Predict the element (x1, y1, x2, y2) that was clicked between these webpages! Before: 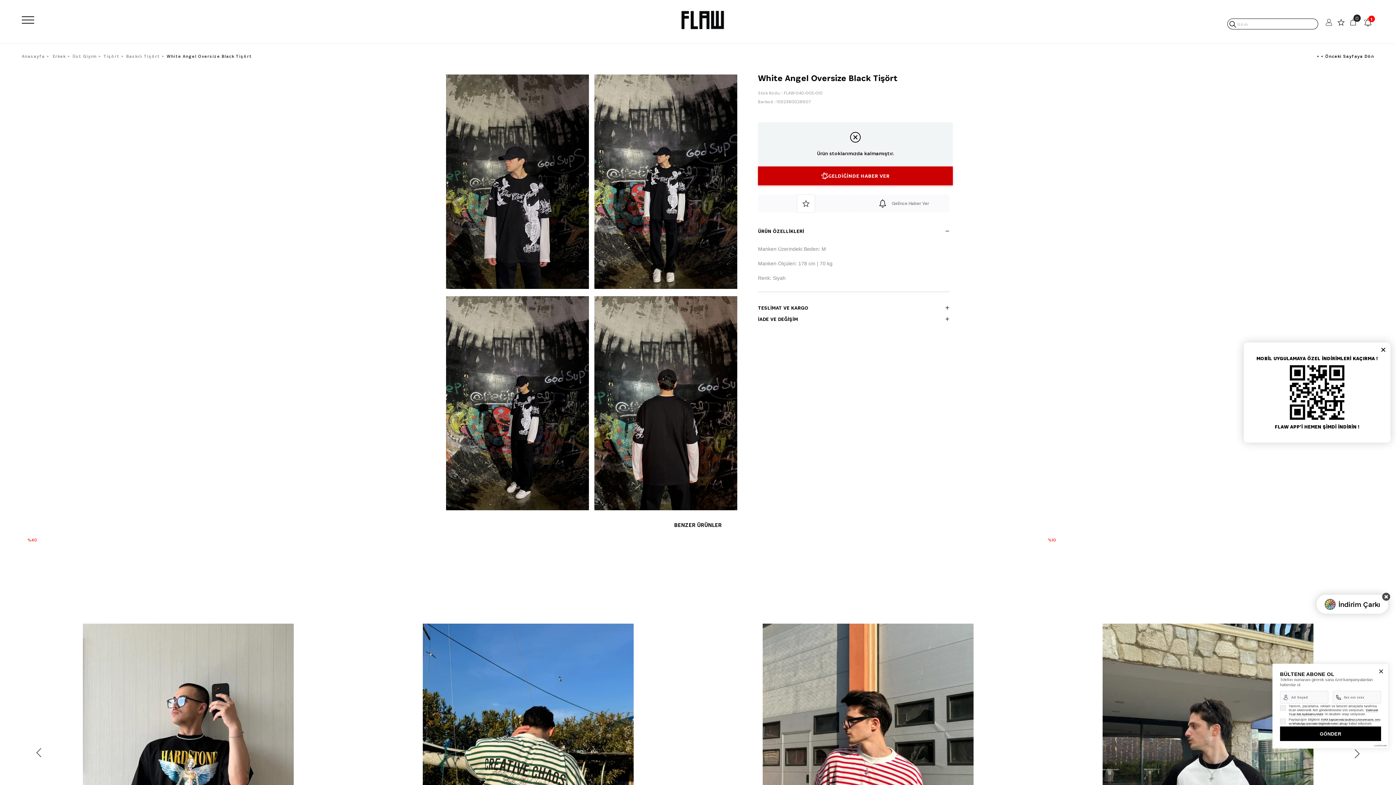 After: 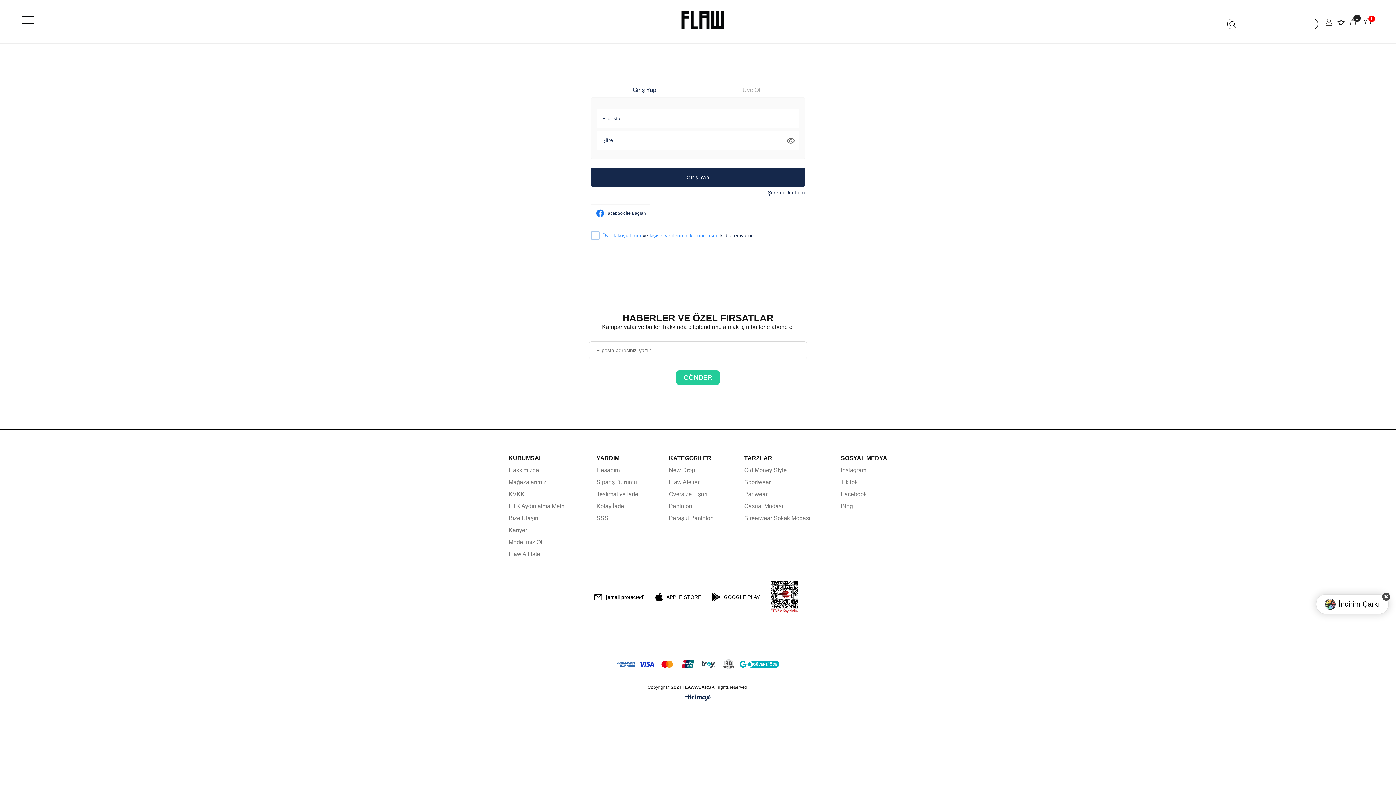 Action: label: Favorilerim bbox: (1337, 18, 1344, 29)